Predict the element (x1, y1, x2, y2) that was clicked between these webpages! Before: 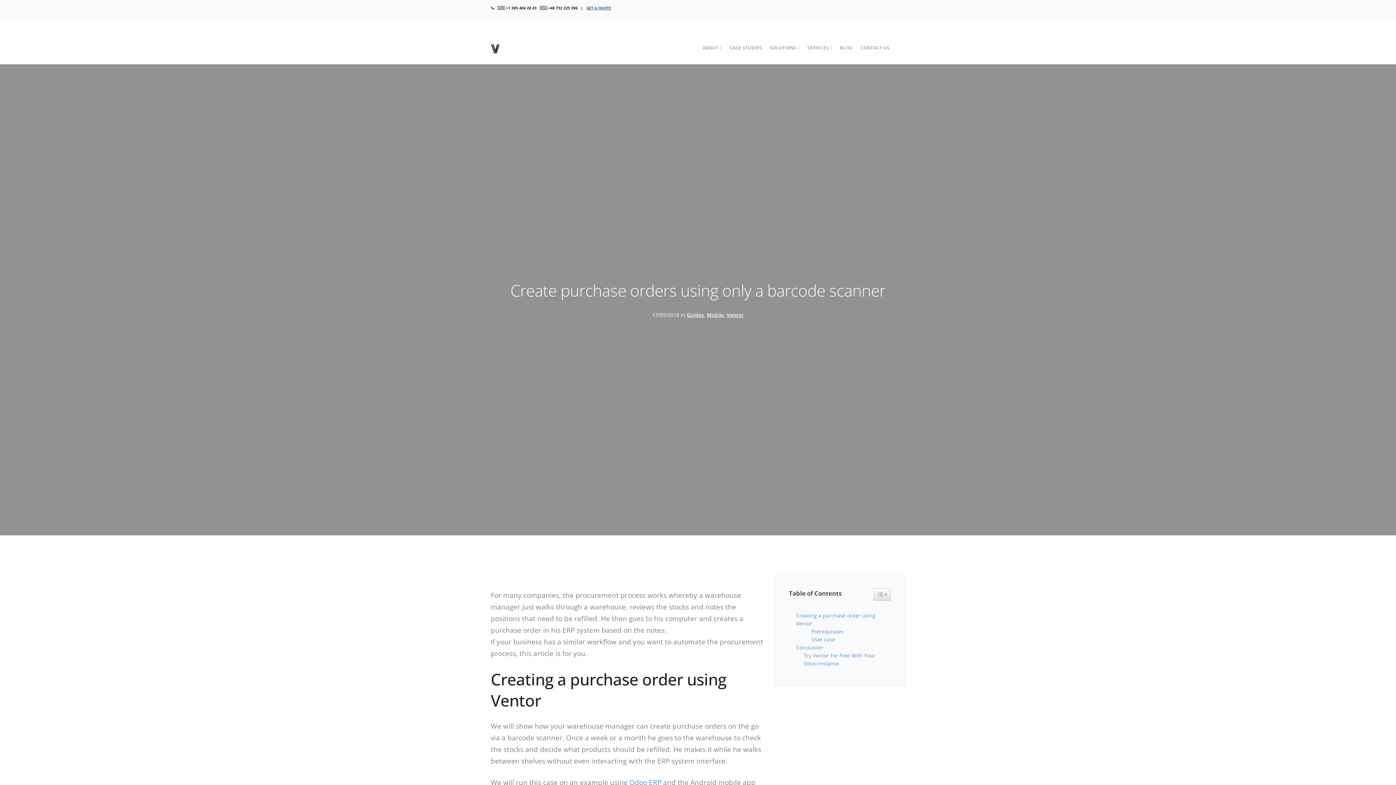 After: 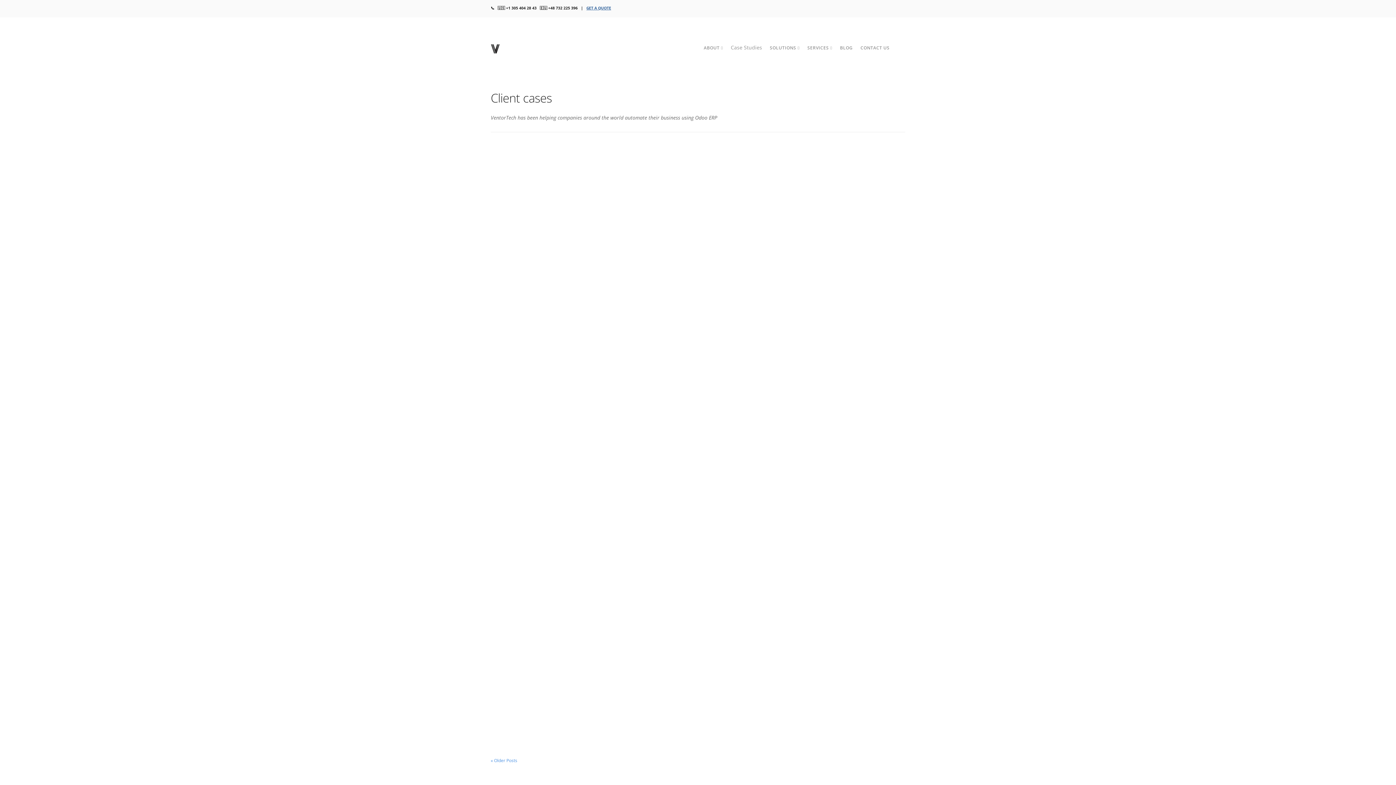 Action: bbox: (729, 44, 762, 51) label: CASE STUDIES